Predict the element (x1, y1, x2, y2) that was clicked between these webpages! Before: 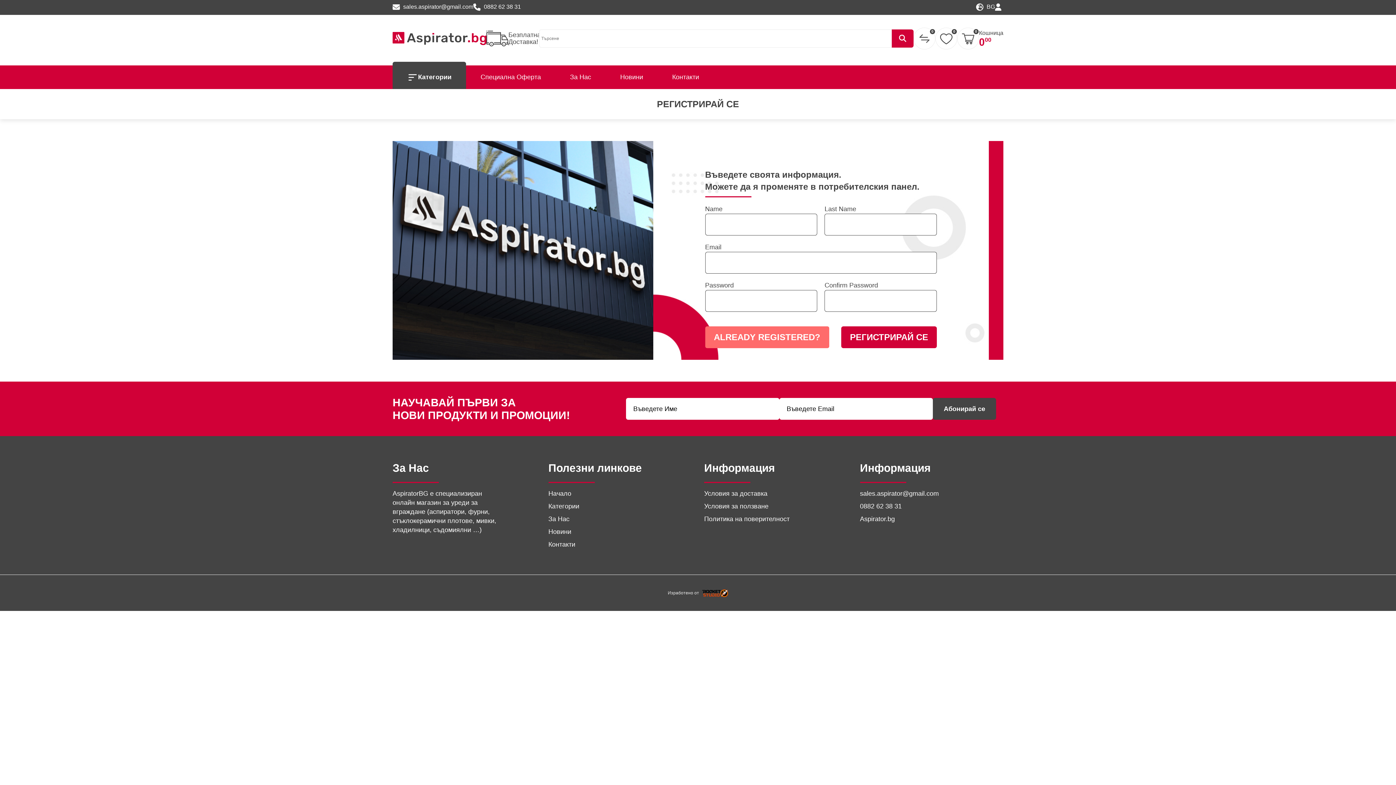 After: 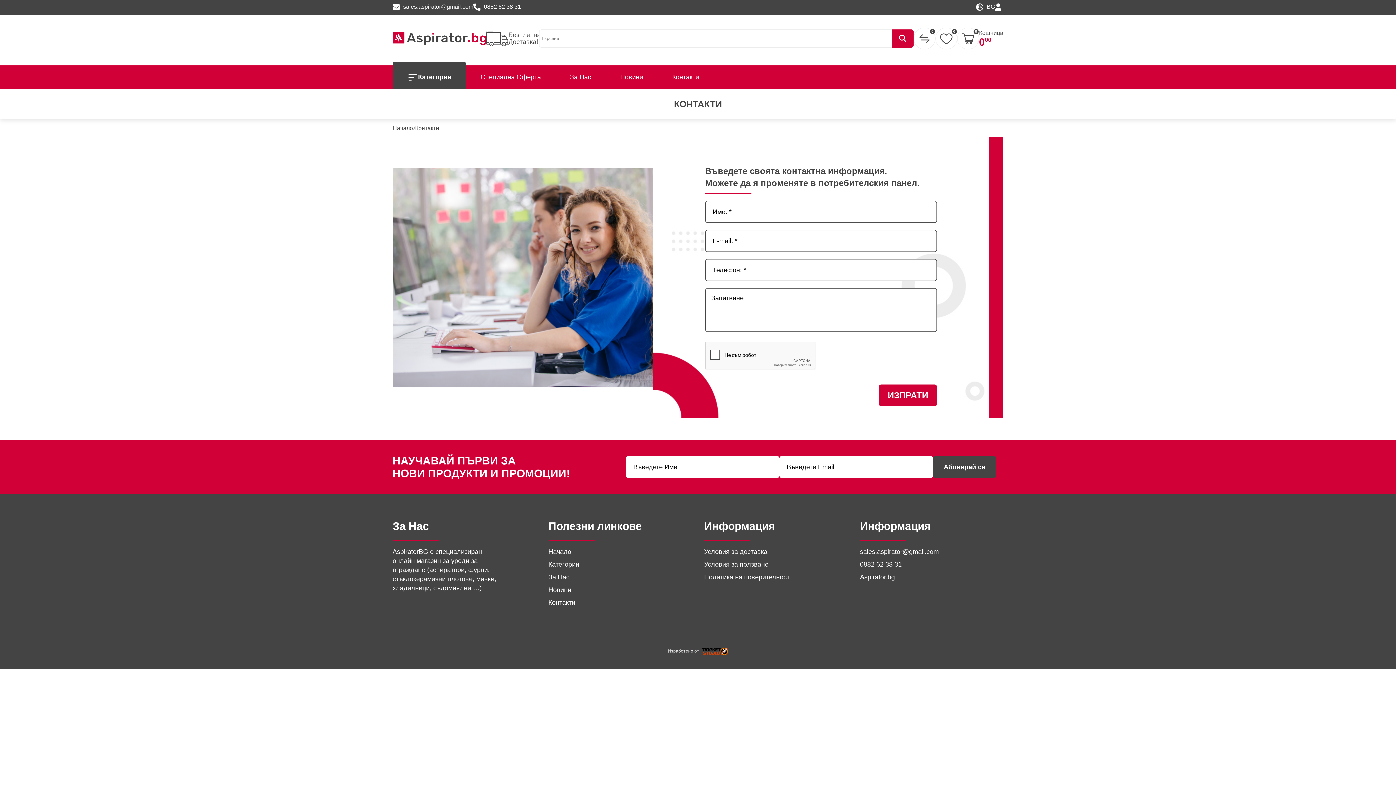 Action: label: Контакти bbox: (657, 65, 713, 89)